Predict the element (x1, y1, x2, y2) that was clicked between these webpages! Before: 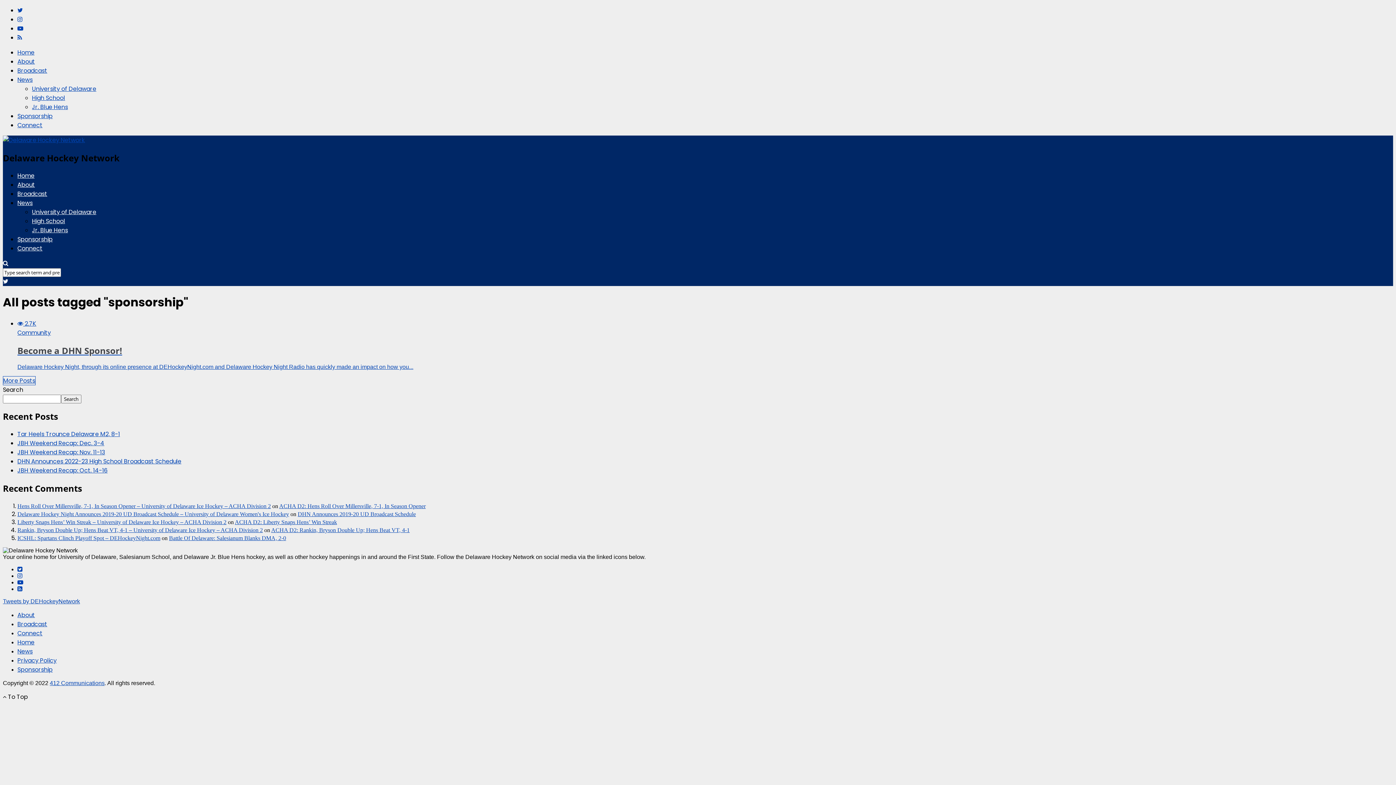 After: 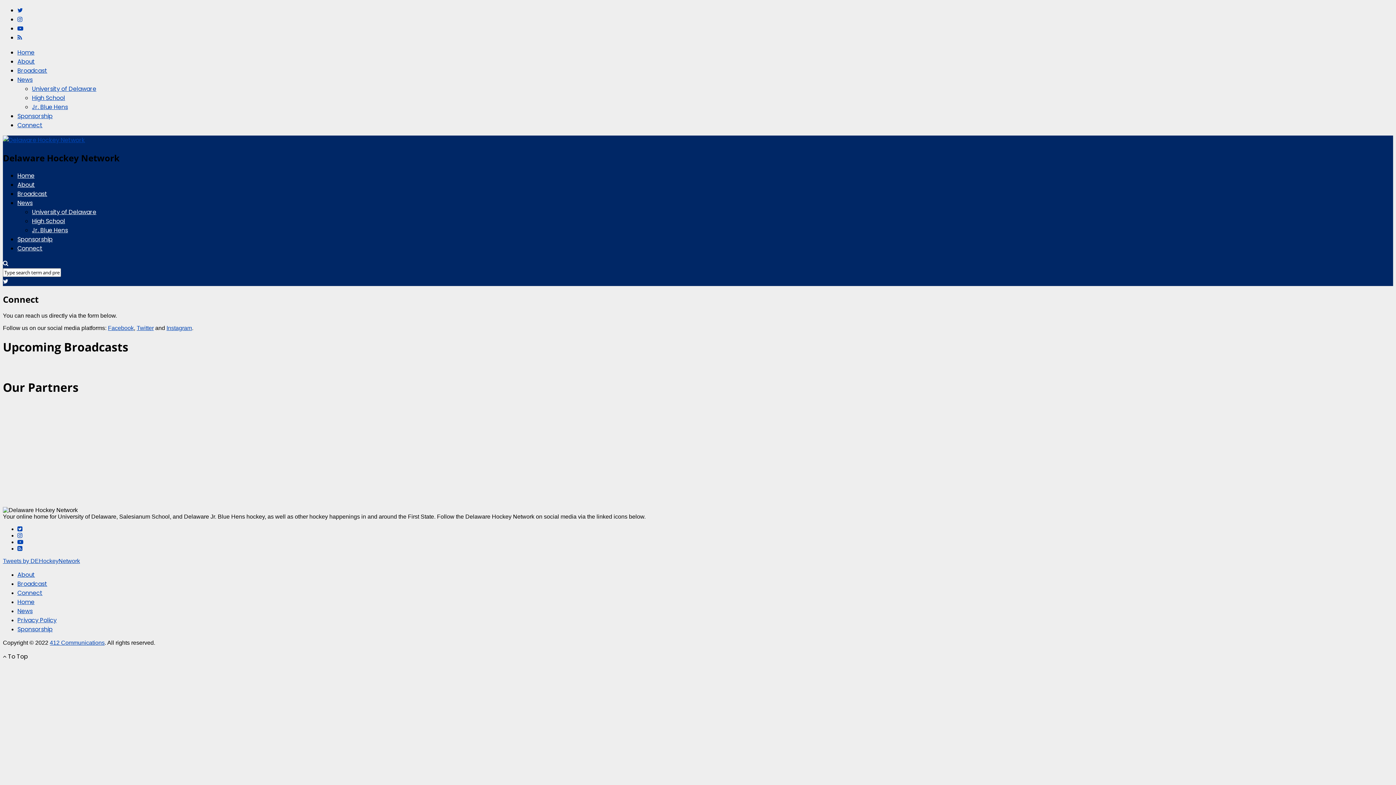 Action: bbox: (17, 629, 42, 637) label: Connect